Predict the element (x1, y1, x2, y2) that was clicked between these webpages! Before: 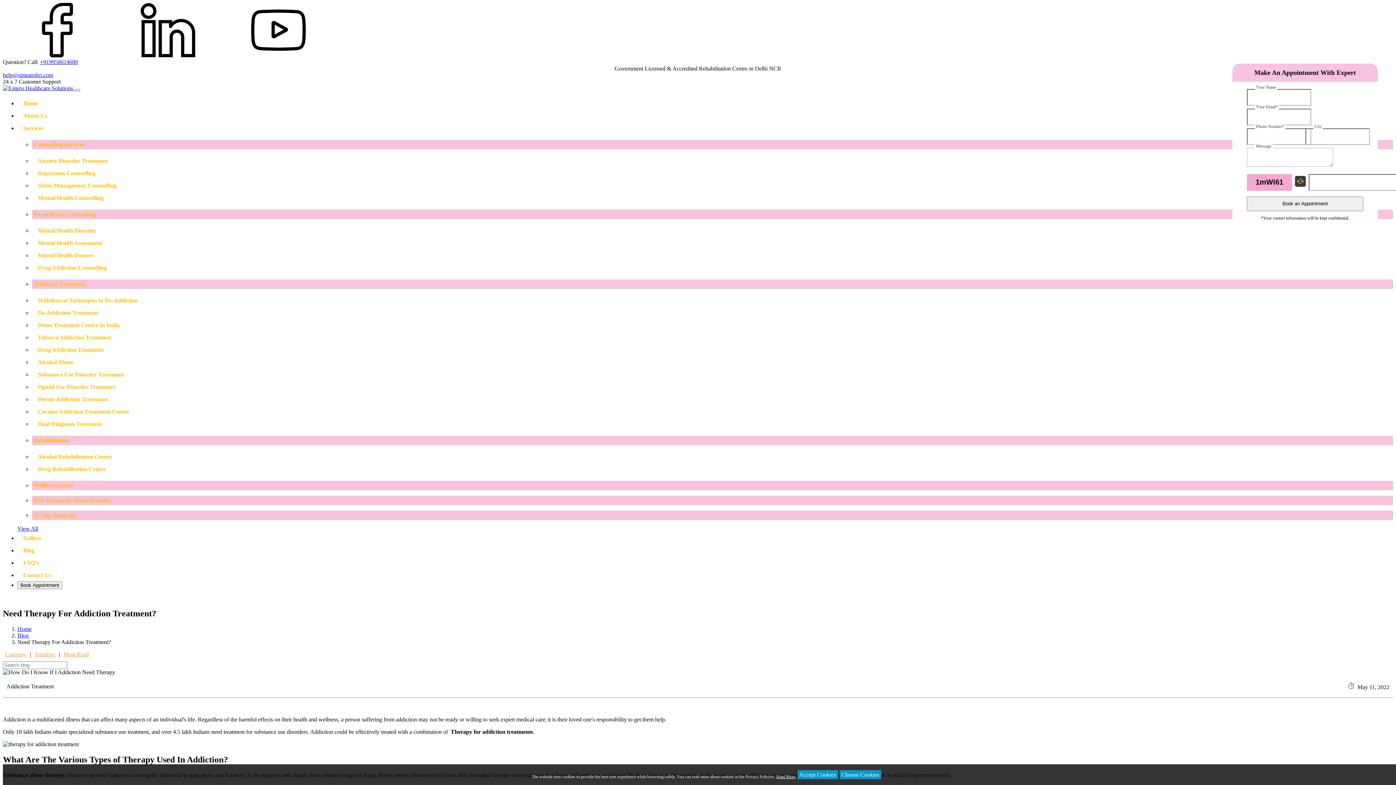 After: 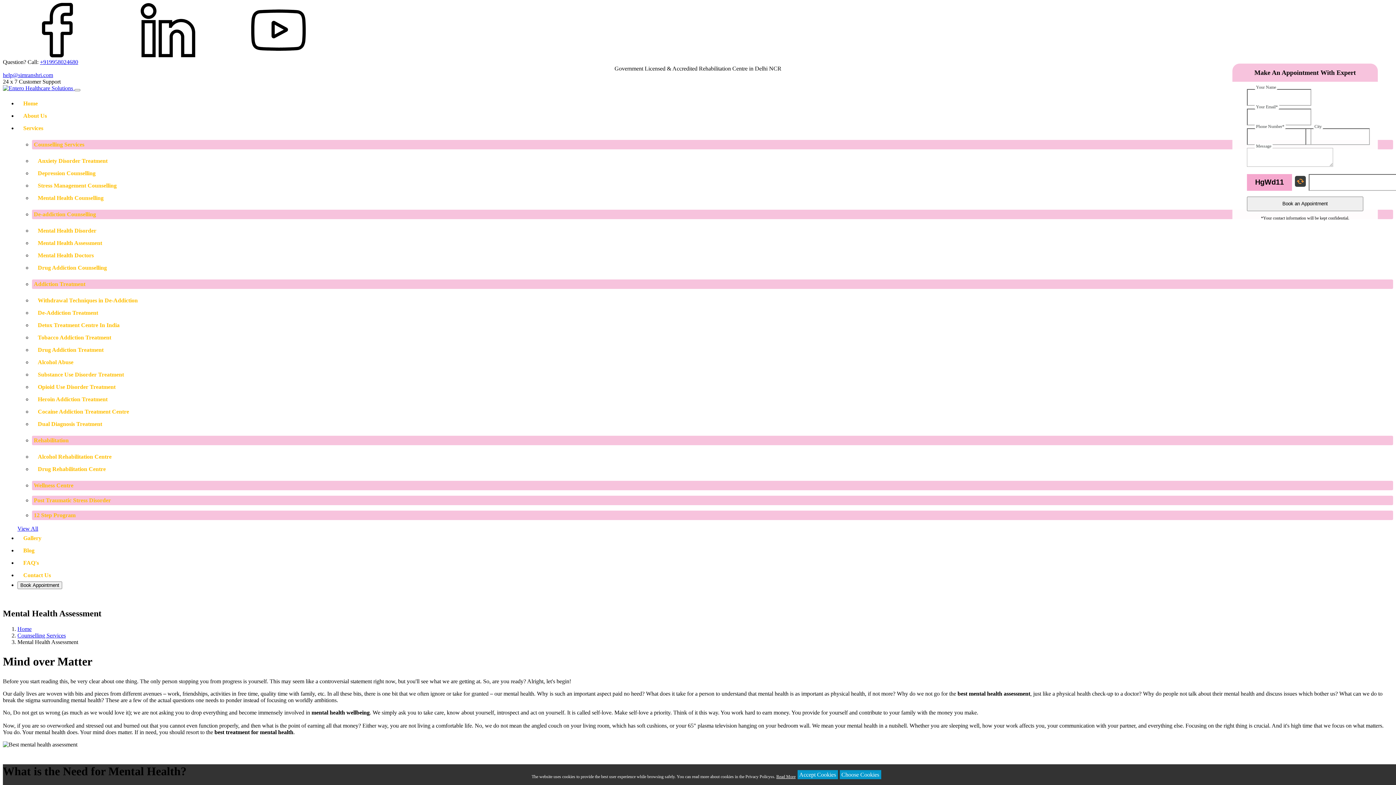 Action: bbox: (32, 237, 1393, 249) label: Mental Health Assessment